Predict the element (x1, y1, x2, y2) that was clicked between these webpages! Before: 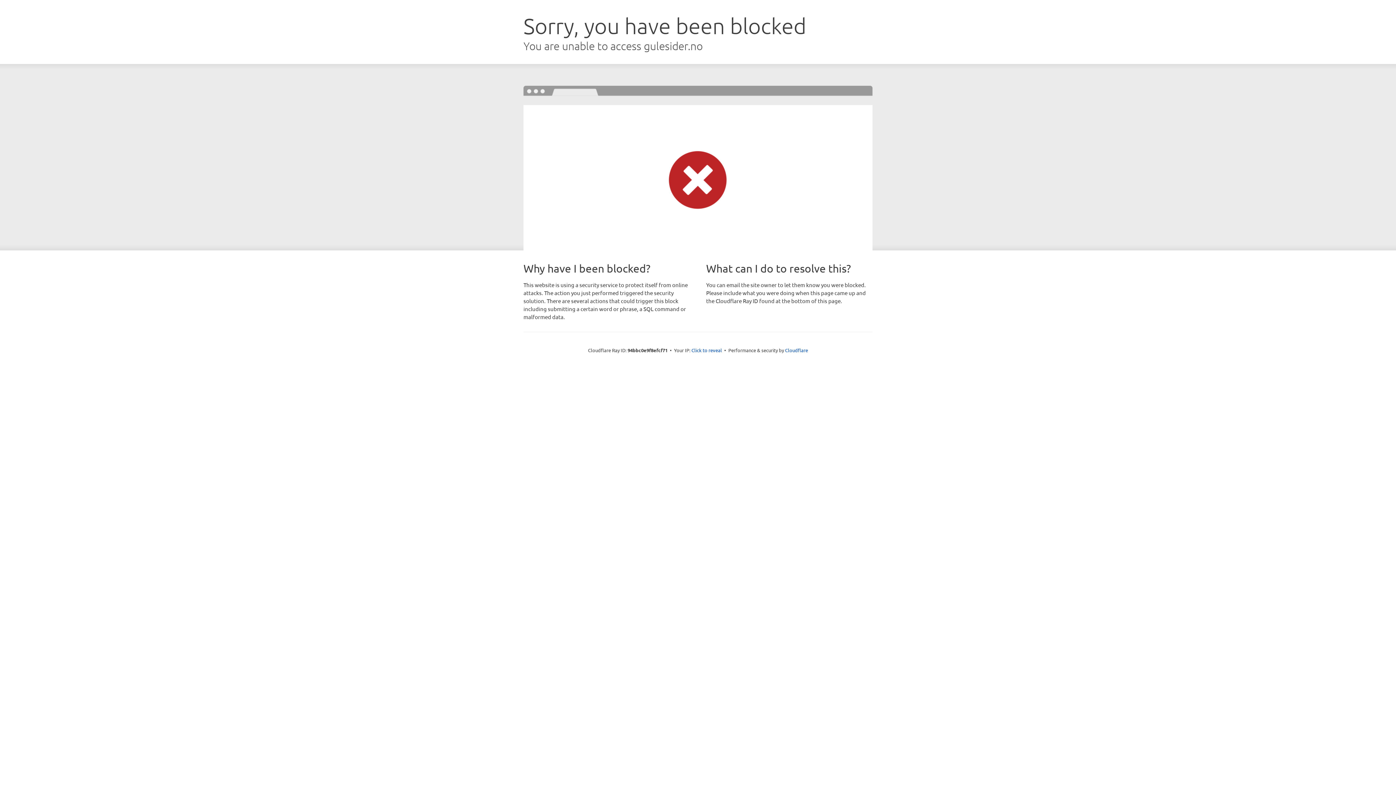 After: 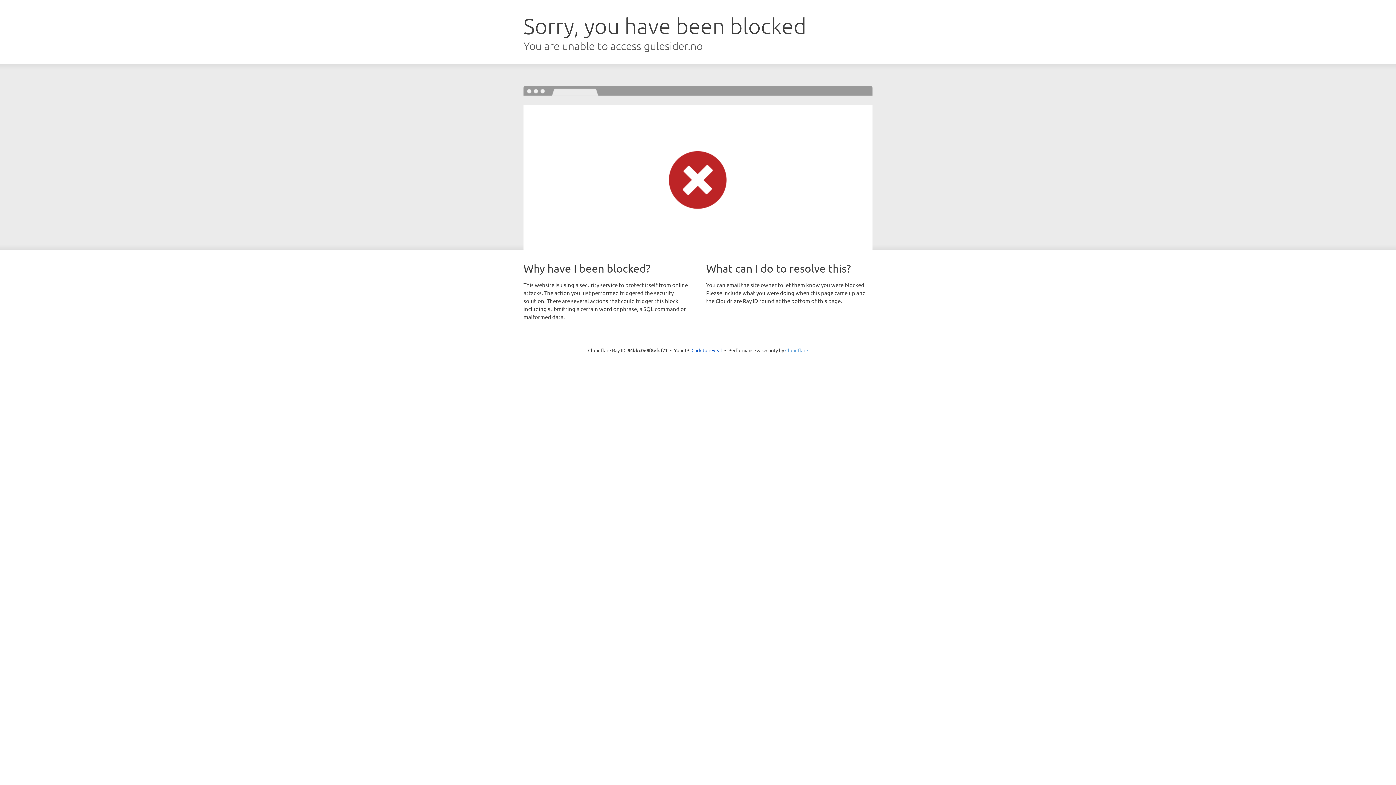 Action: bbox: (785, 347, 808, 353) label: Cloudflare